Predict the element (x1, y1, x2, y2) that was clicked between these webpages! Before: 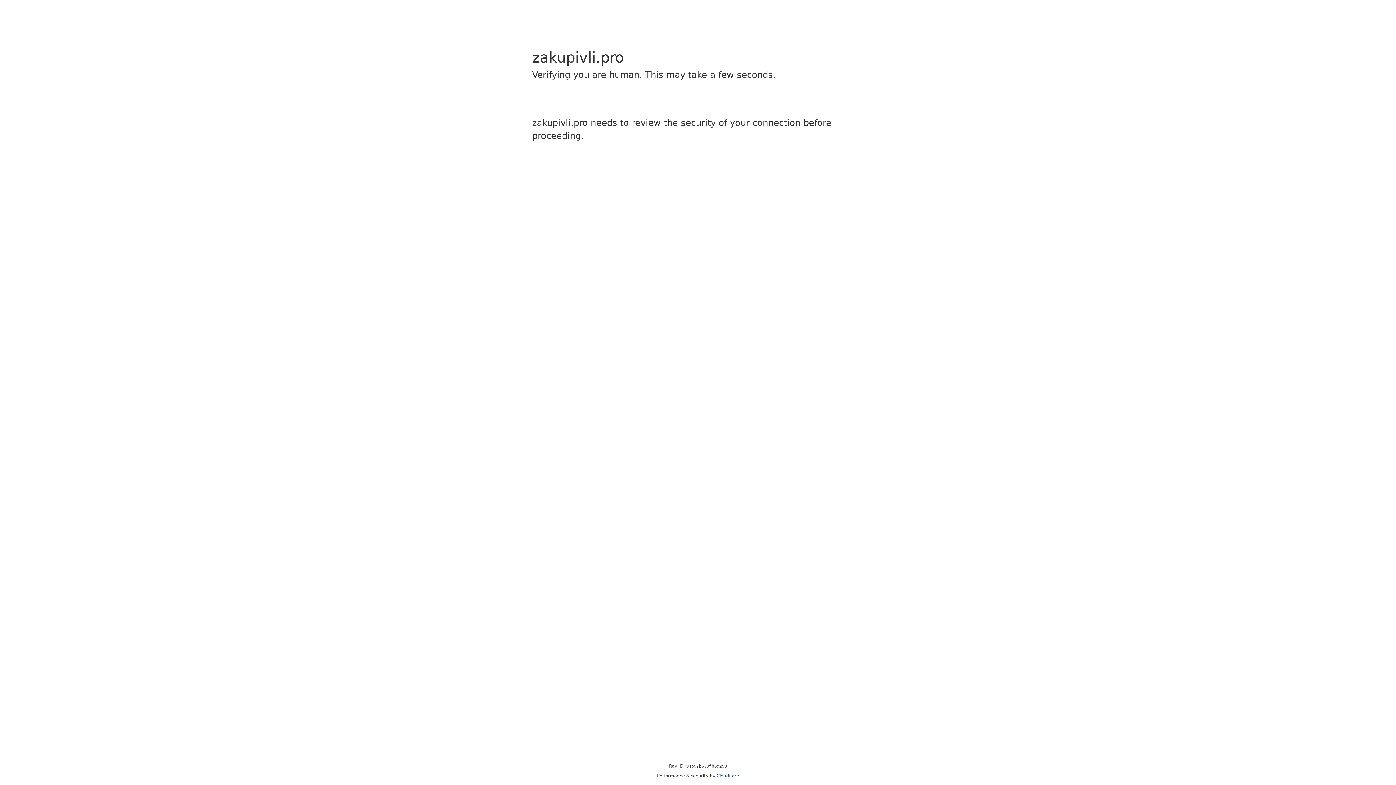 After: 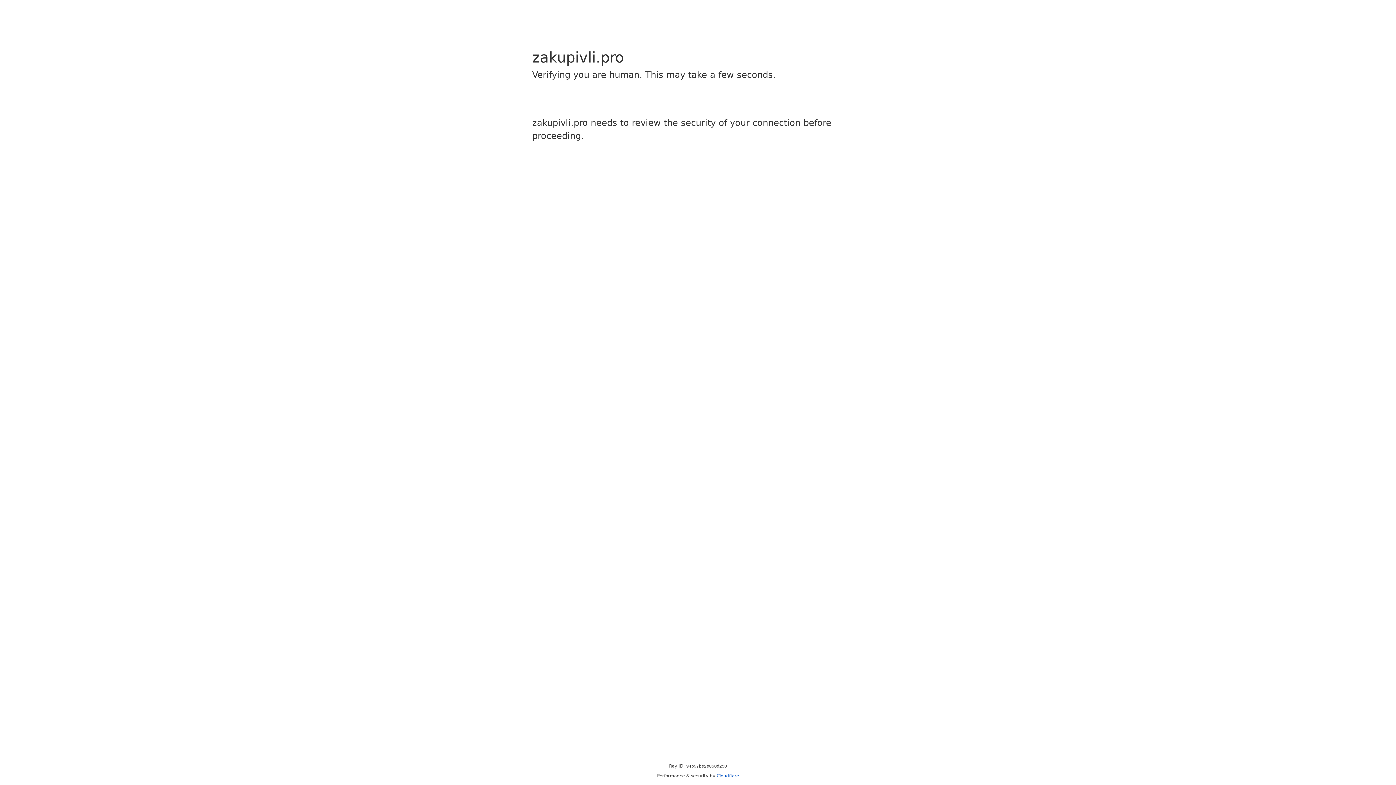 Action: bbox: (716, 773, 739, 778) label: Cloudflare